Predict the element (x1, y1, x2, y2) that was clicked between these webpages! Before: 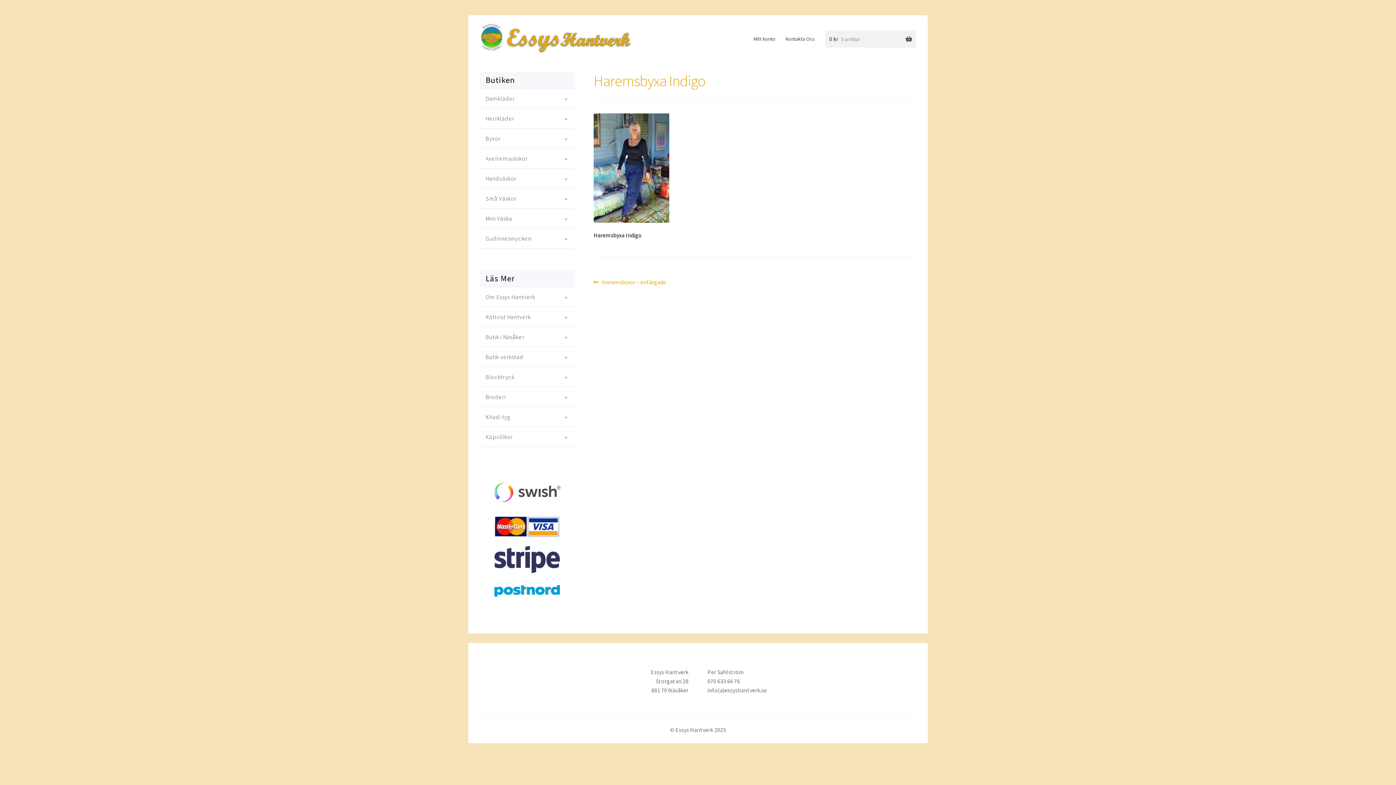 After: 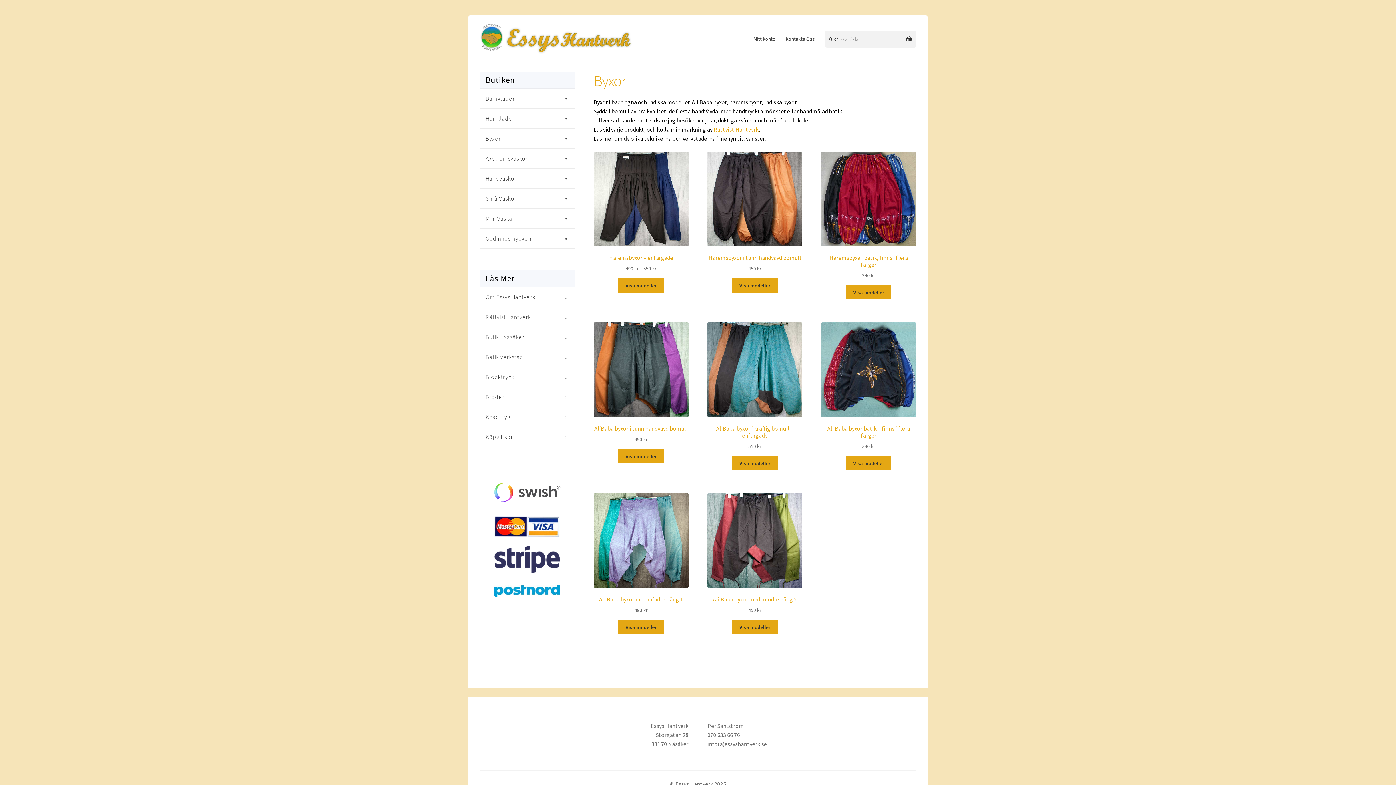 Action: bbox: (480, 128, 574, 148) label: Byxor